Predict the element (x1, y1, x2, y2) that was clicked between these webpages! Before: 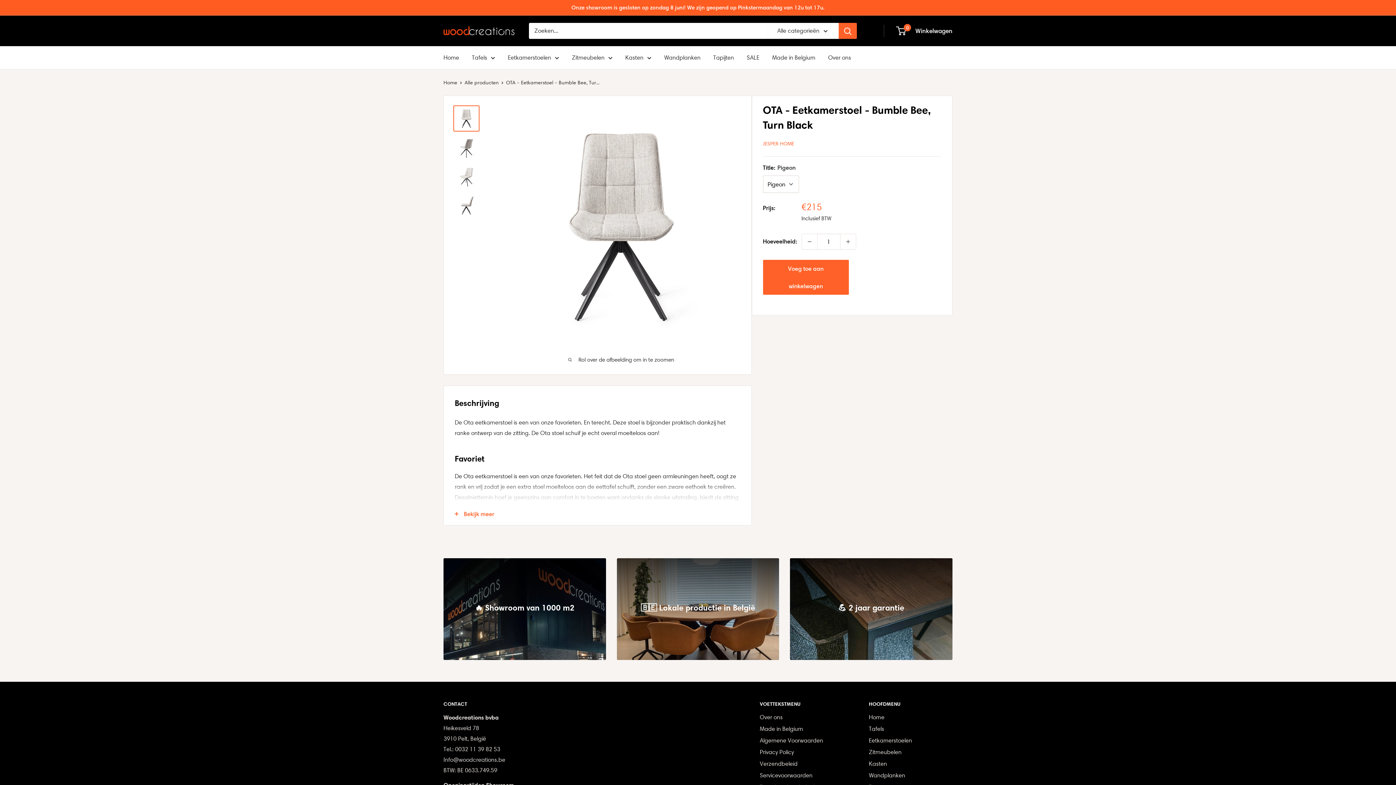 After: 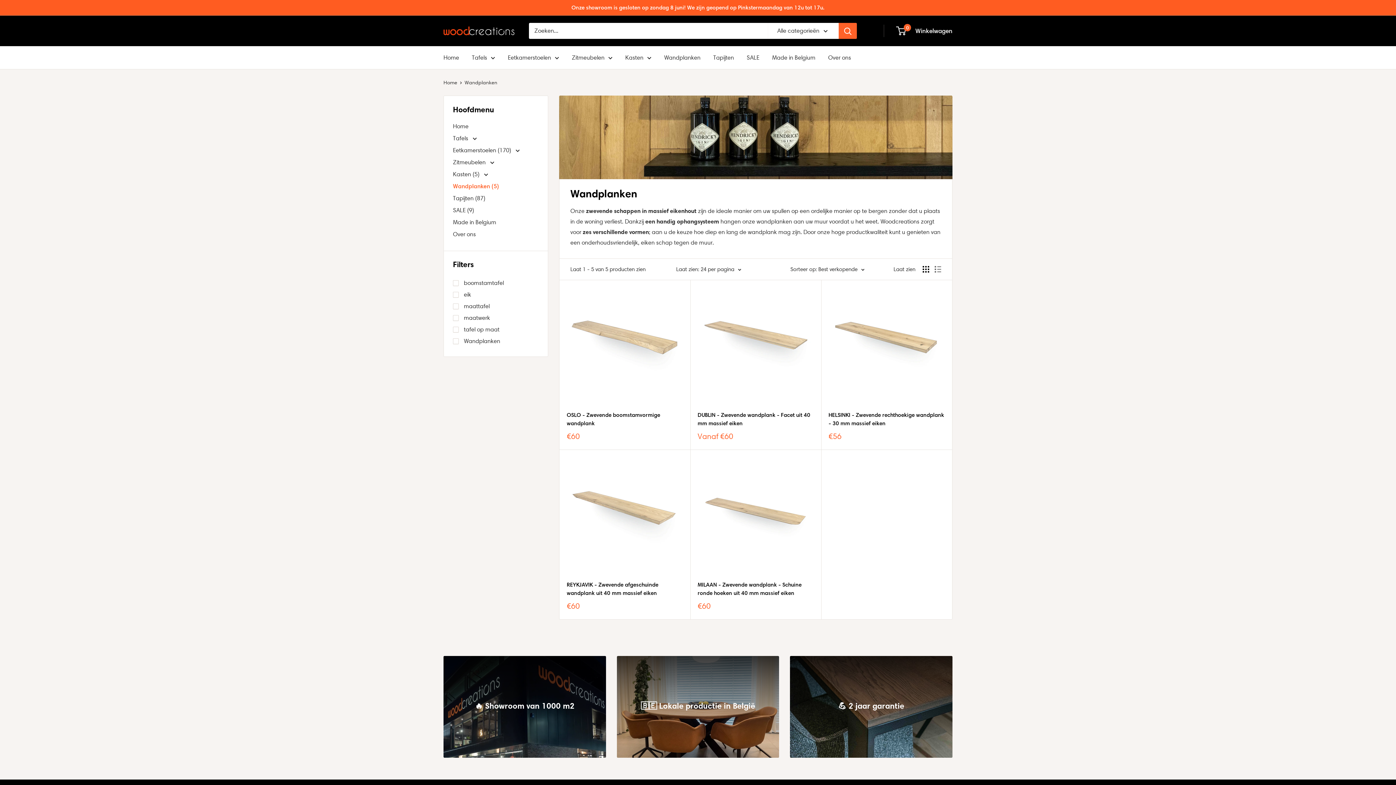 Action: bbox: (869, 770, 952, 781) label: Wandplanken